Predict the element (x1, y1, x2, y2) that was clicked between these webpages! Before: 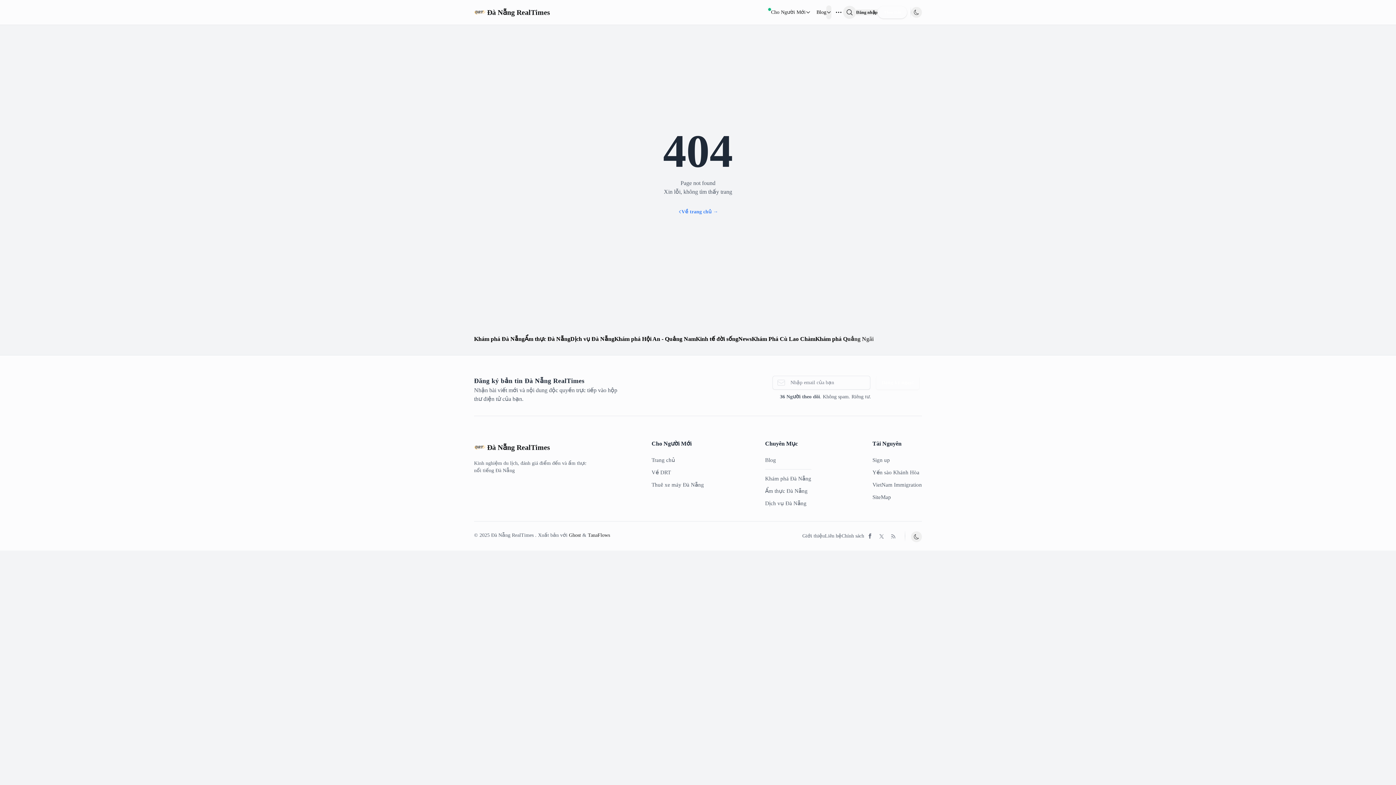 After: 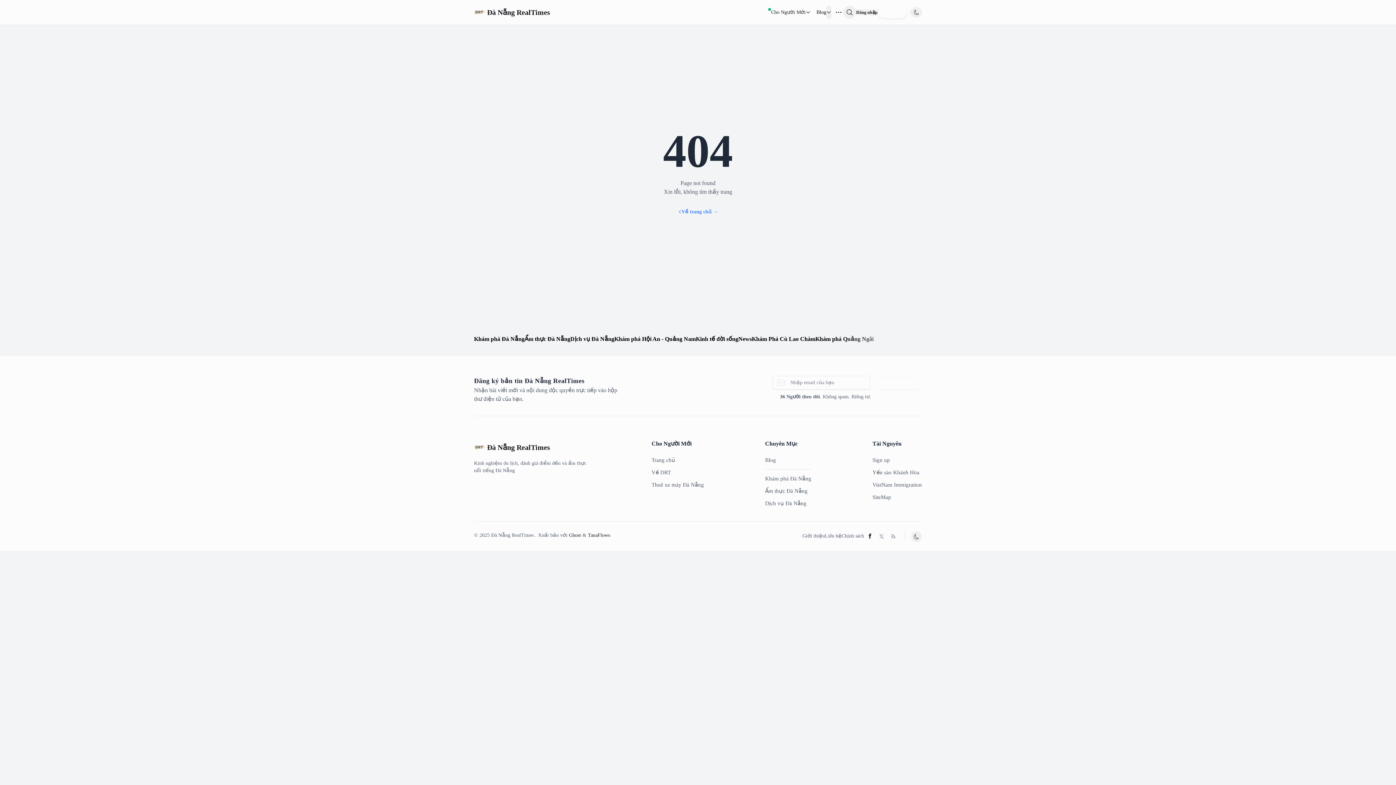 Action: bbox: (864, 532, 876, 540) label: Facebook